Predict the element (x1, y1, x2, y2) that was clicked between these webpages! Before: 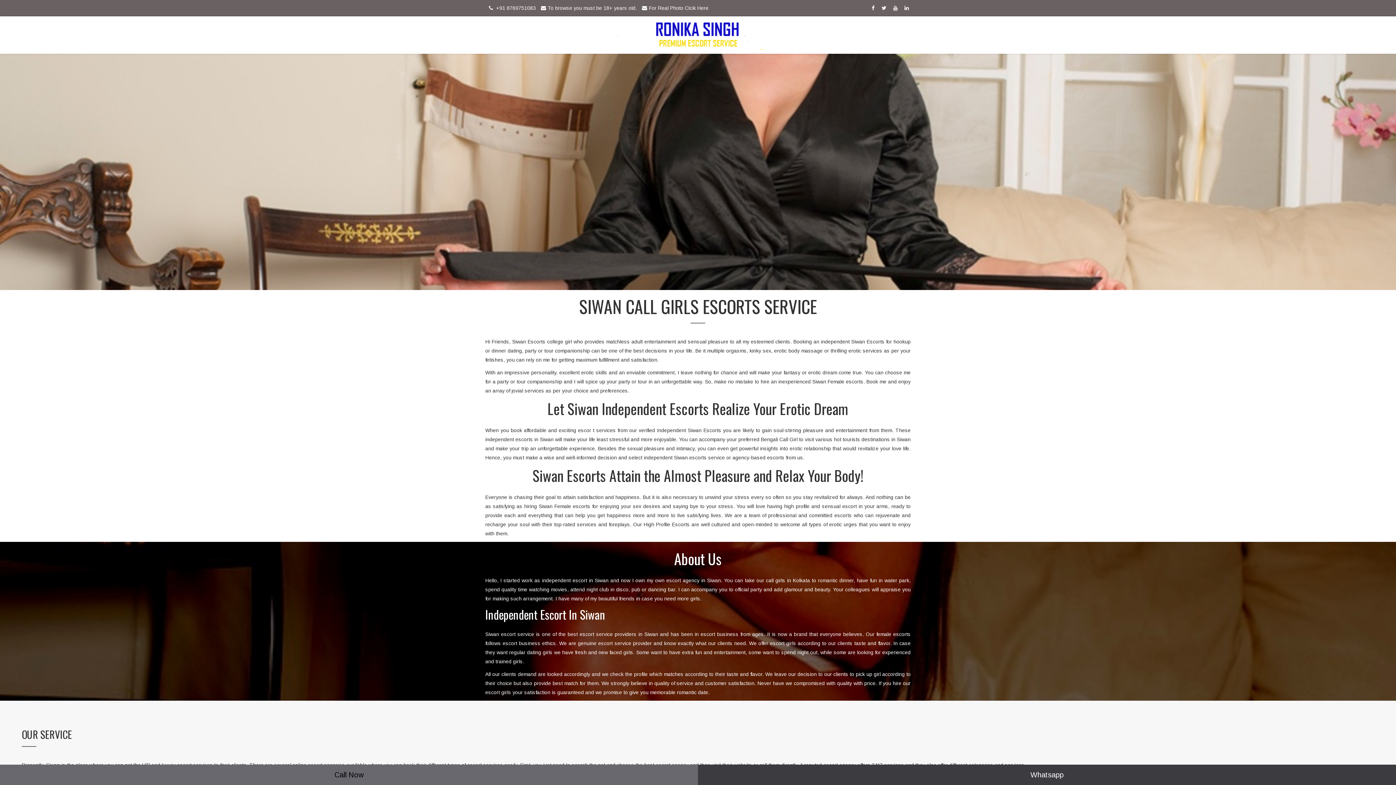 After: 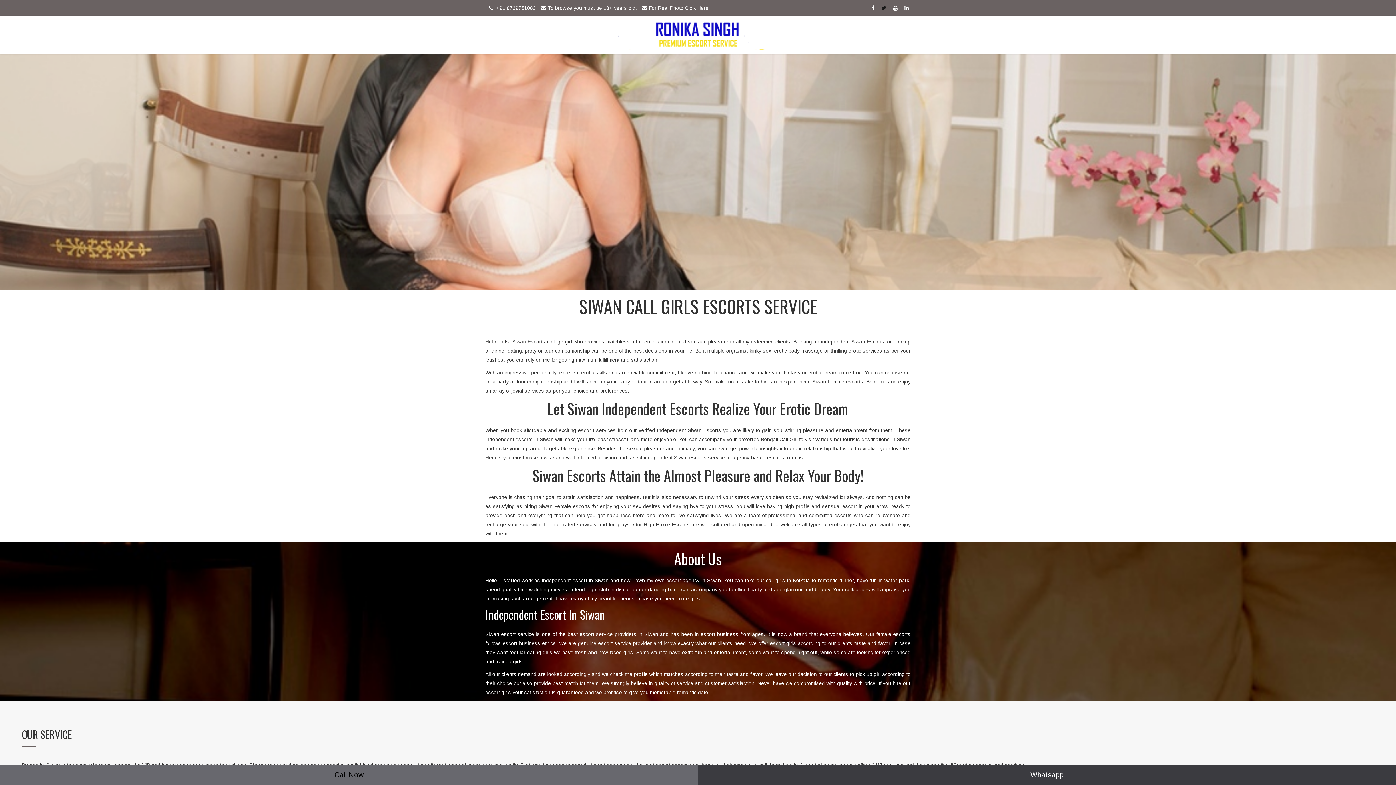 Action: label:   bbox: (878, 5, 889, 10)